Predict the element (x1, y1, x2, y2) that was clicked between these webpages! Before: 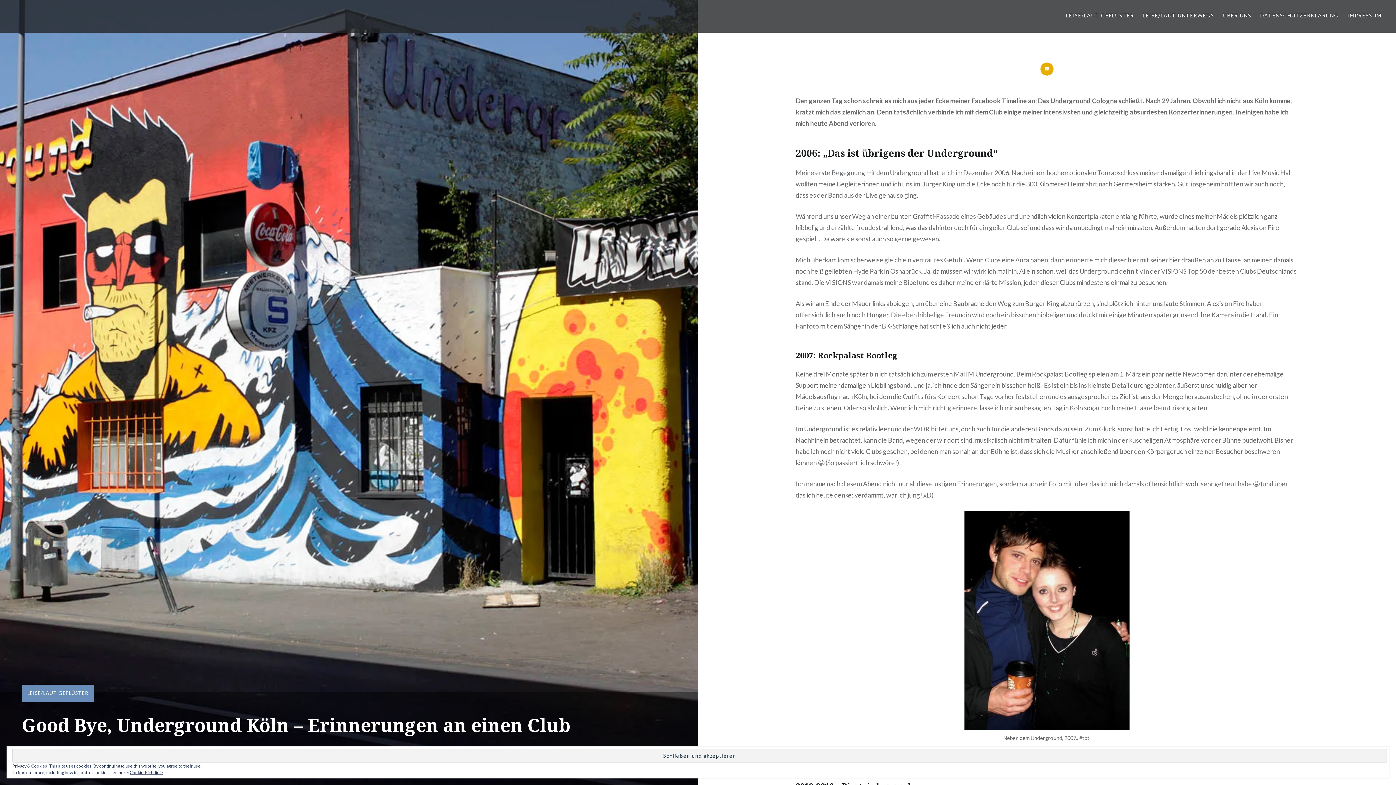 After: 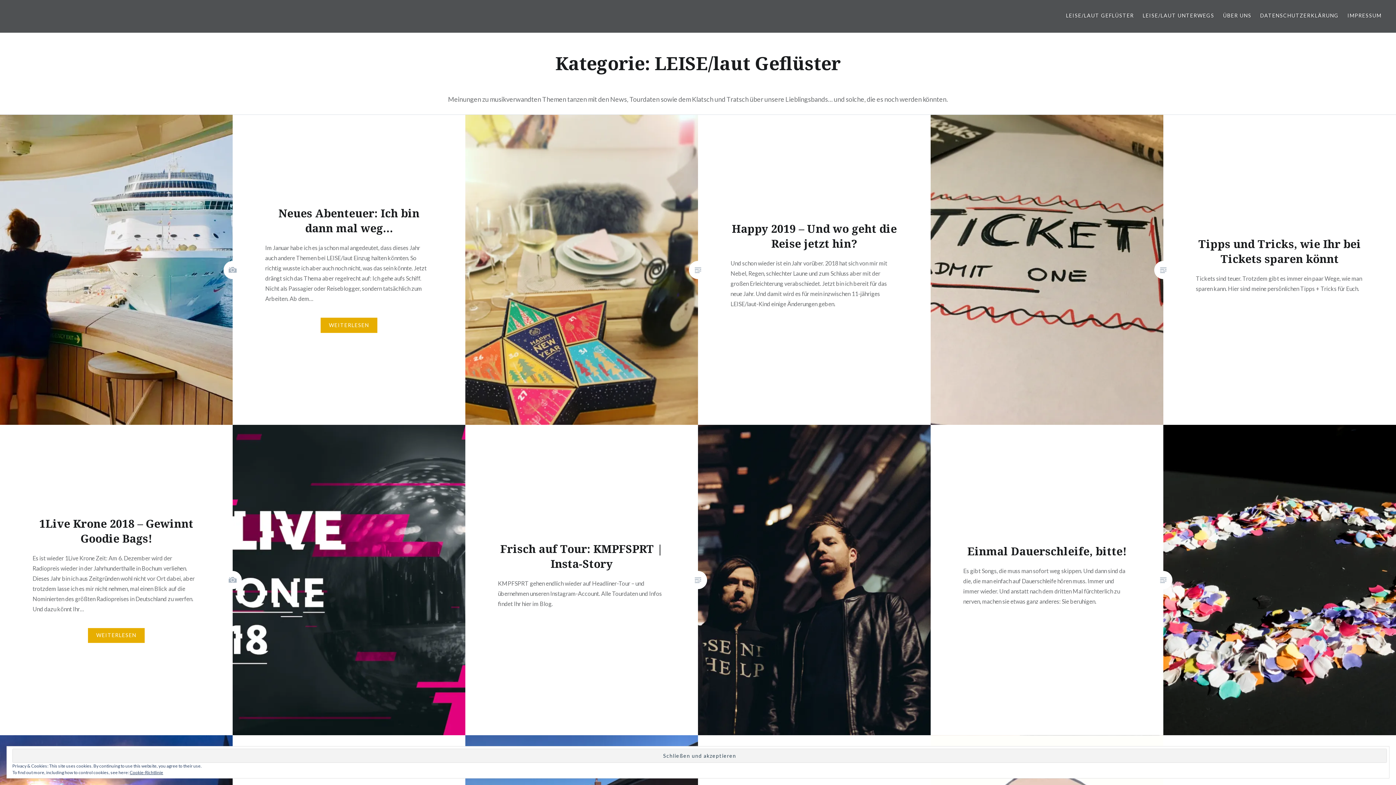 Action: bbox: (27, 690, 88, 696) label: LEISE/LAUT GEFLÜSTER